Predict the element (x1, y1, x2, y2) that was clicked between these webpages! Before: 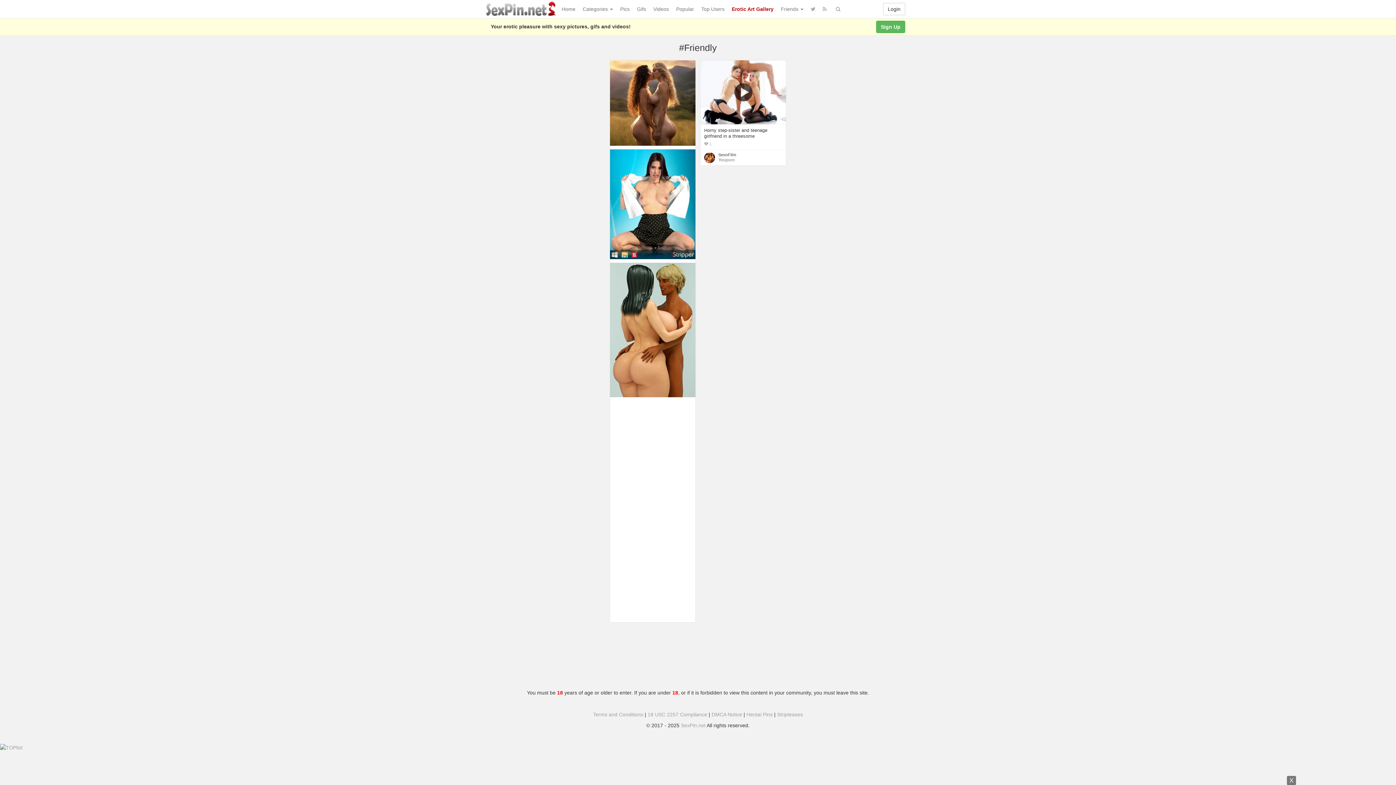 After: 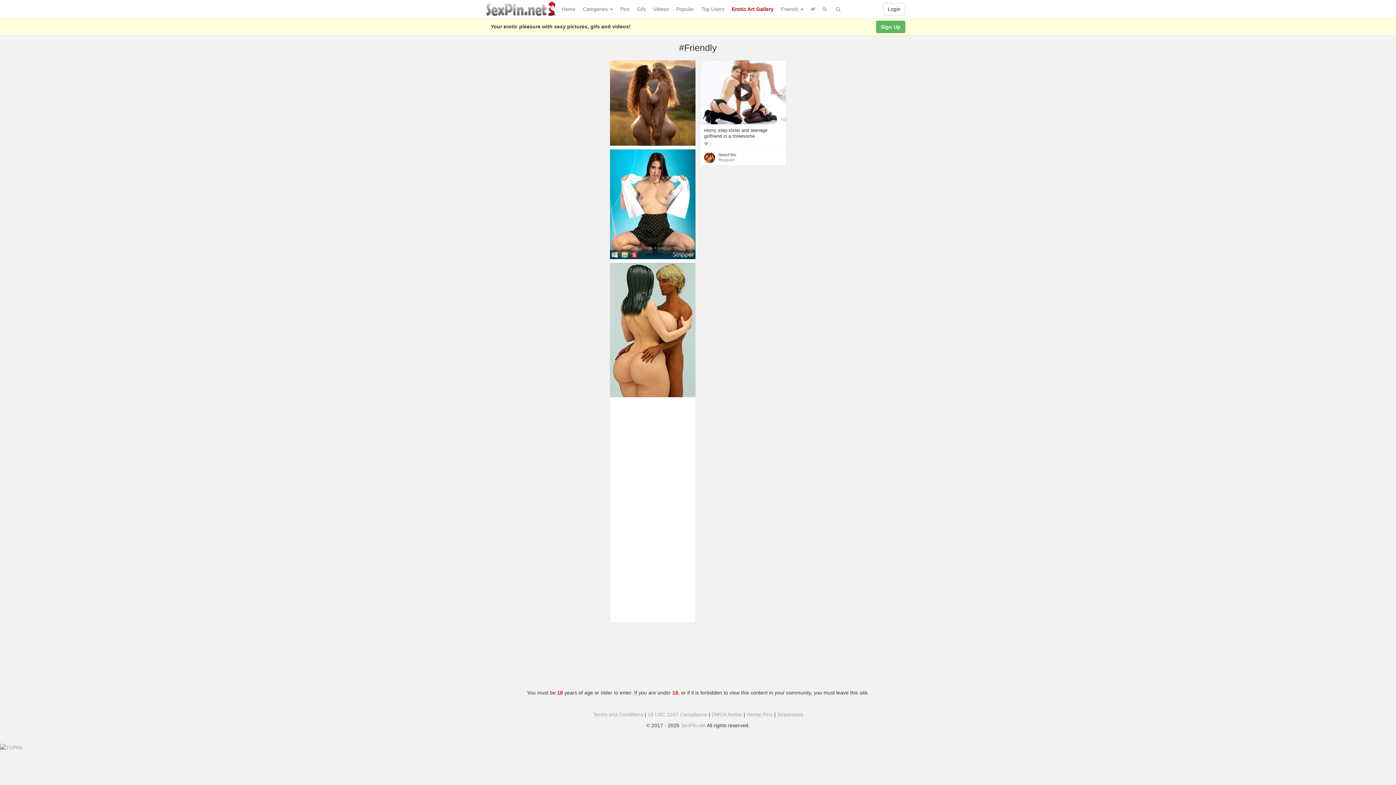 Action: bbox: (610, 201, 695, 206)